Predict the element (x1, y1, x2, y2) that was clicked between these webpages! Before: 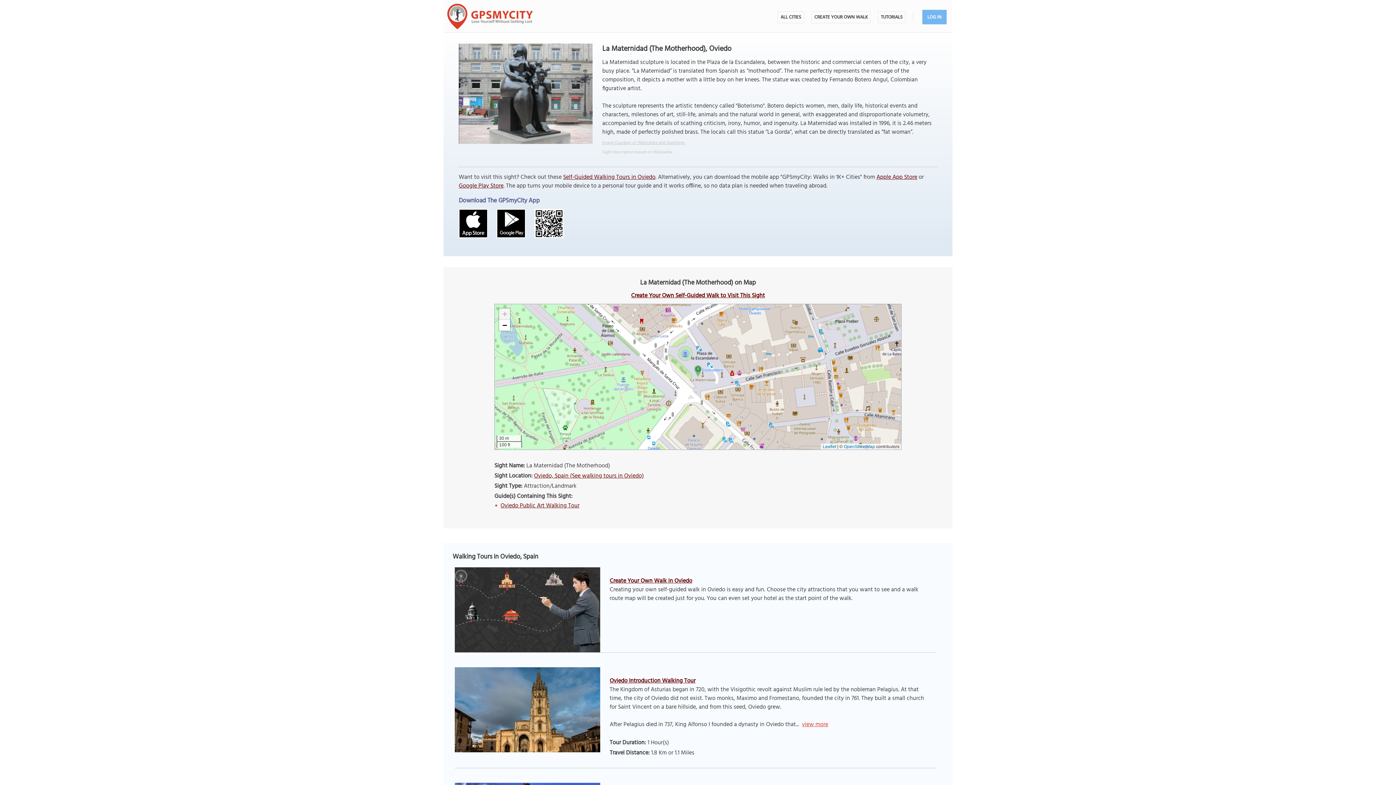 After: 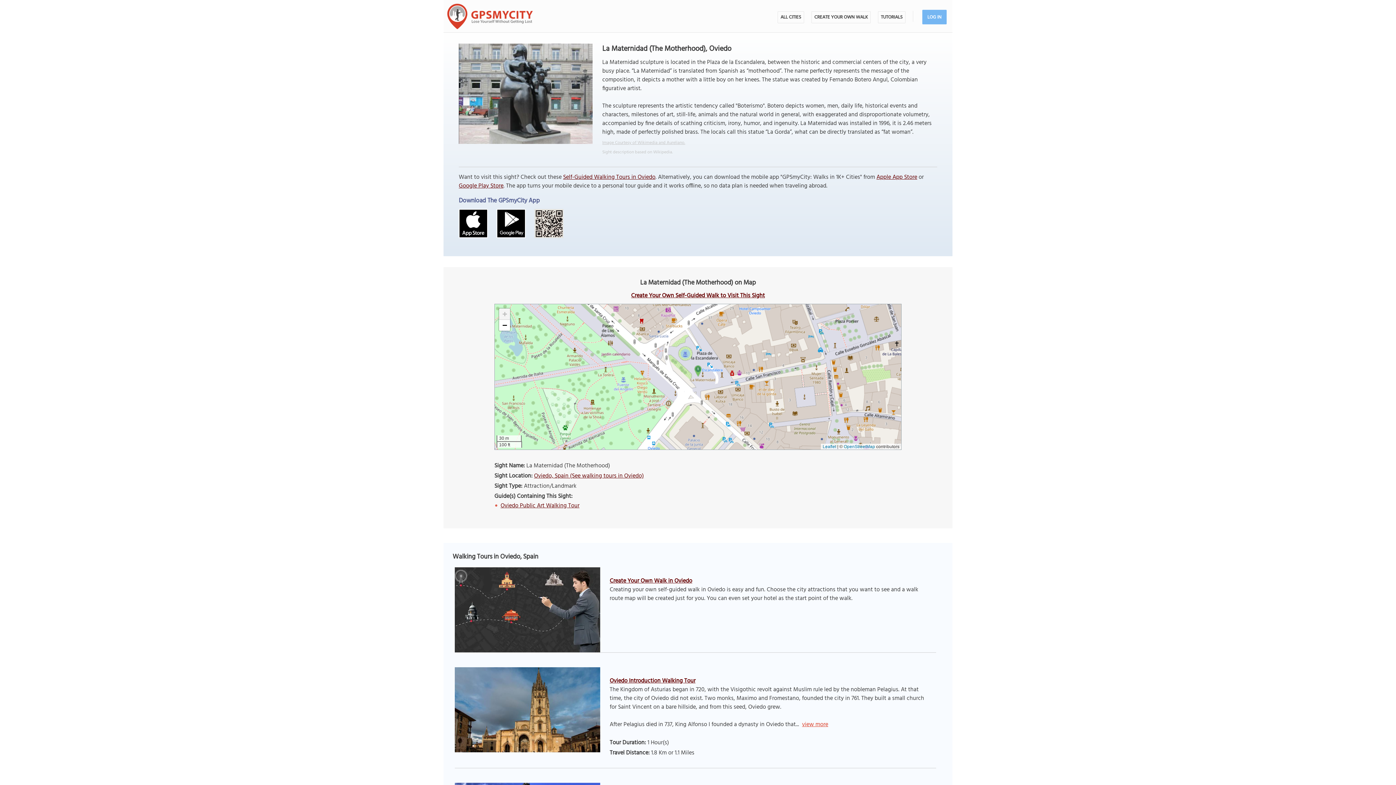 Action: bbox: (534, 232, 563, 241)